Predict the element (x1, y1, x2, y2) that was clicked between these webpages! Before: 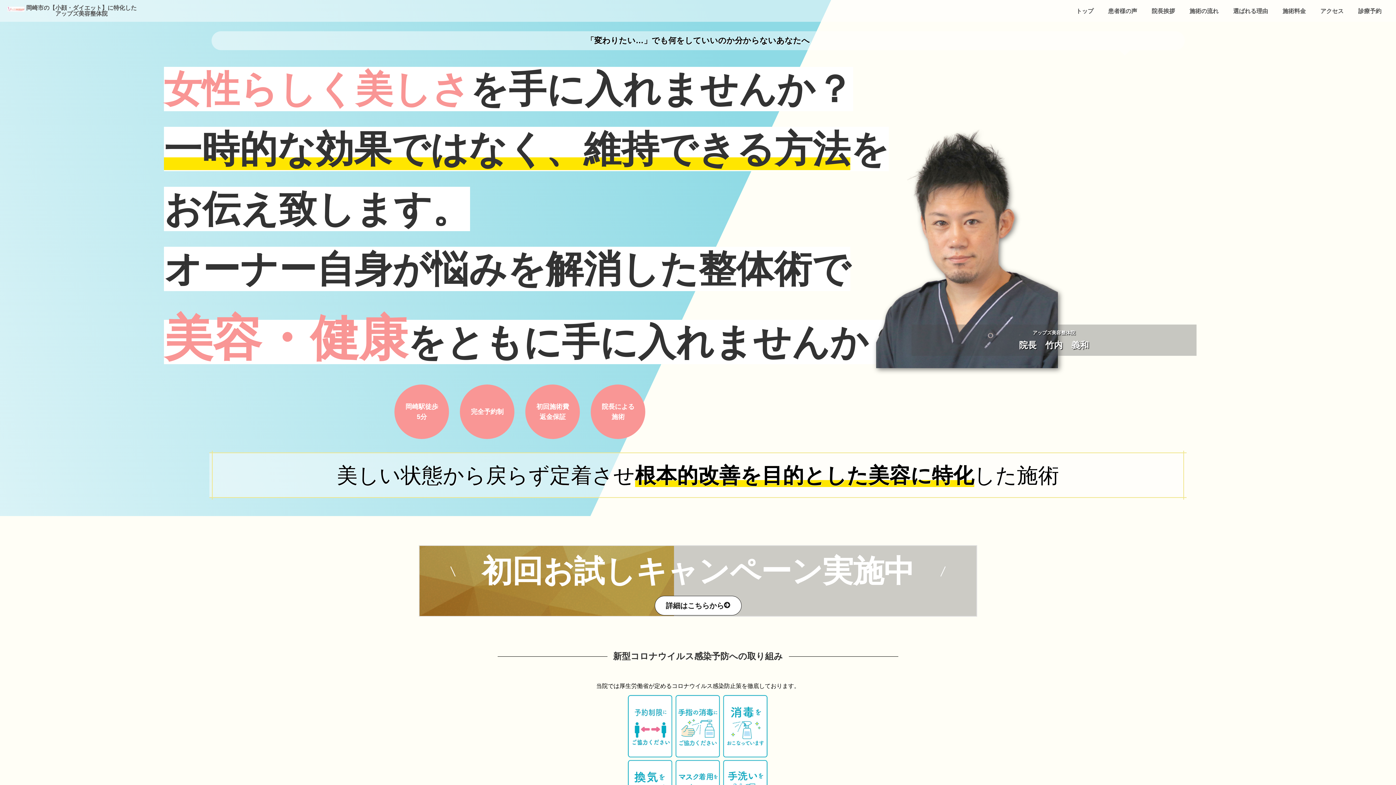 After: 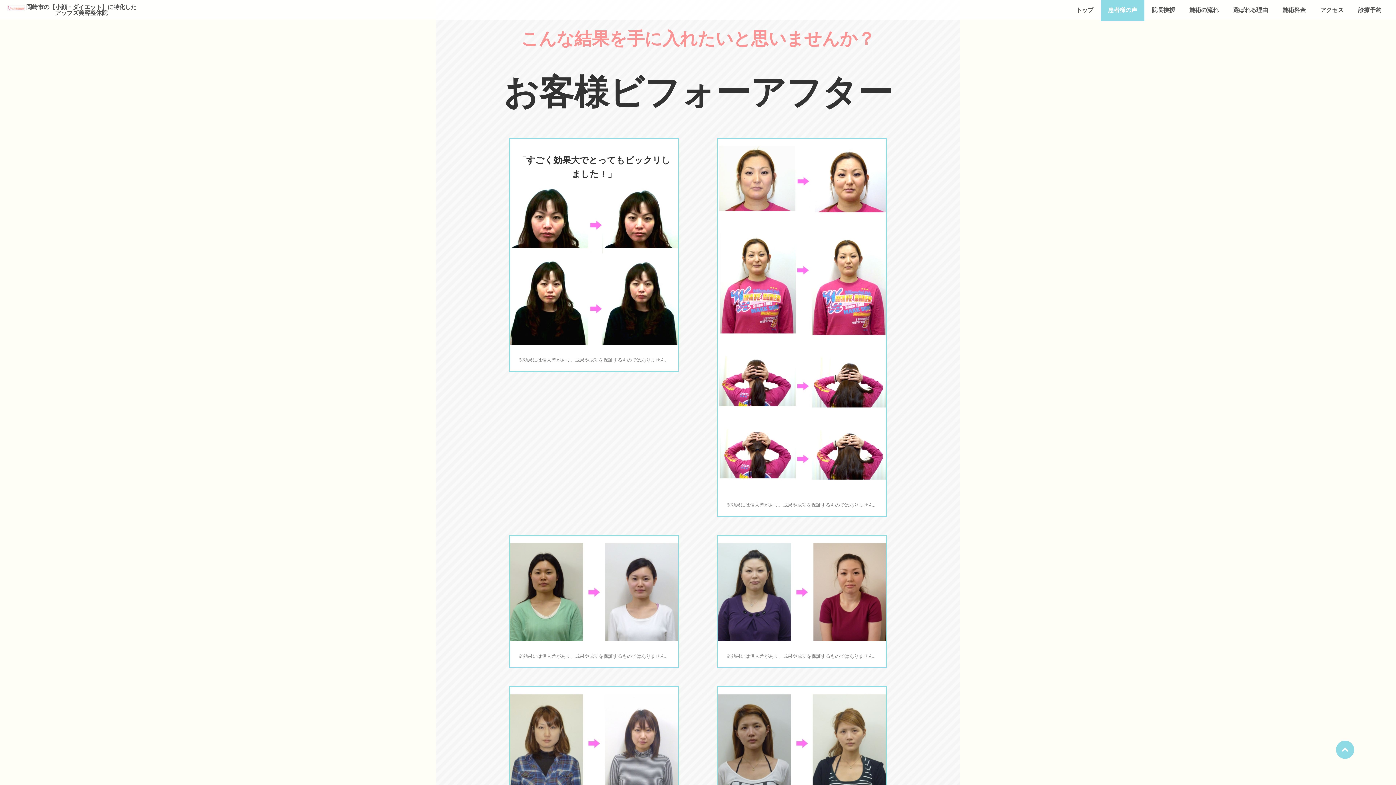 Action: label: 患者様の声 bbox: (1101, 0, 1144, 21)